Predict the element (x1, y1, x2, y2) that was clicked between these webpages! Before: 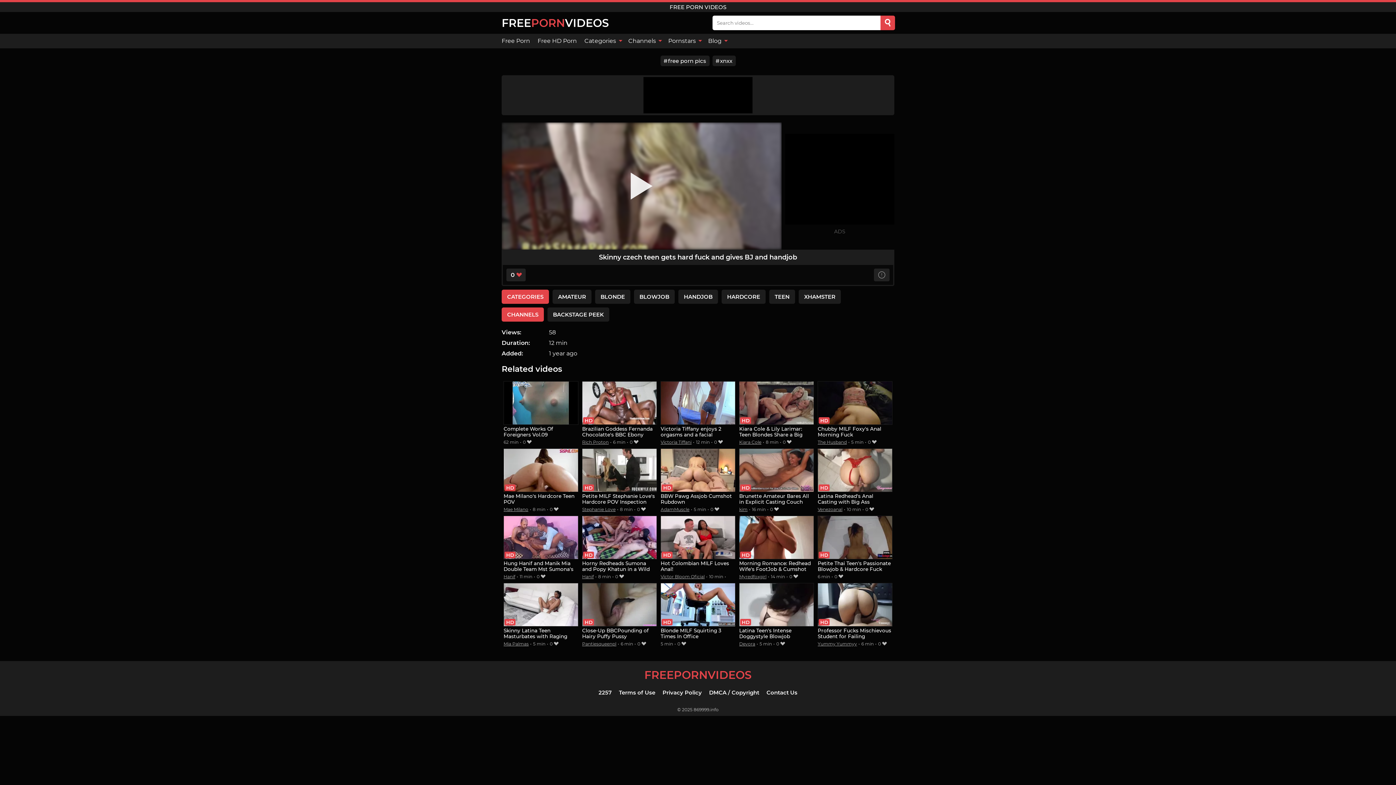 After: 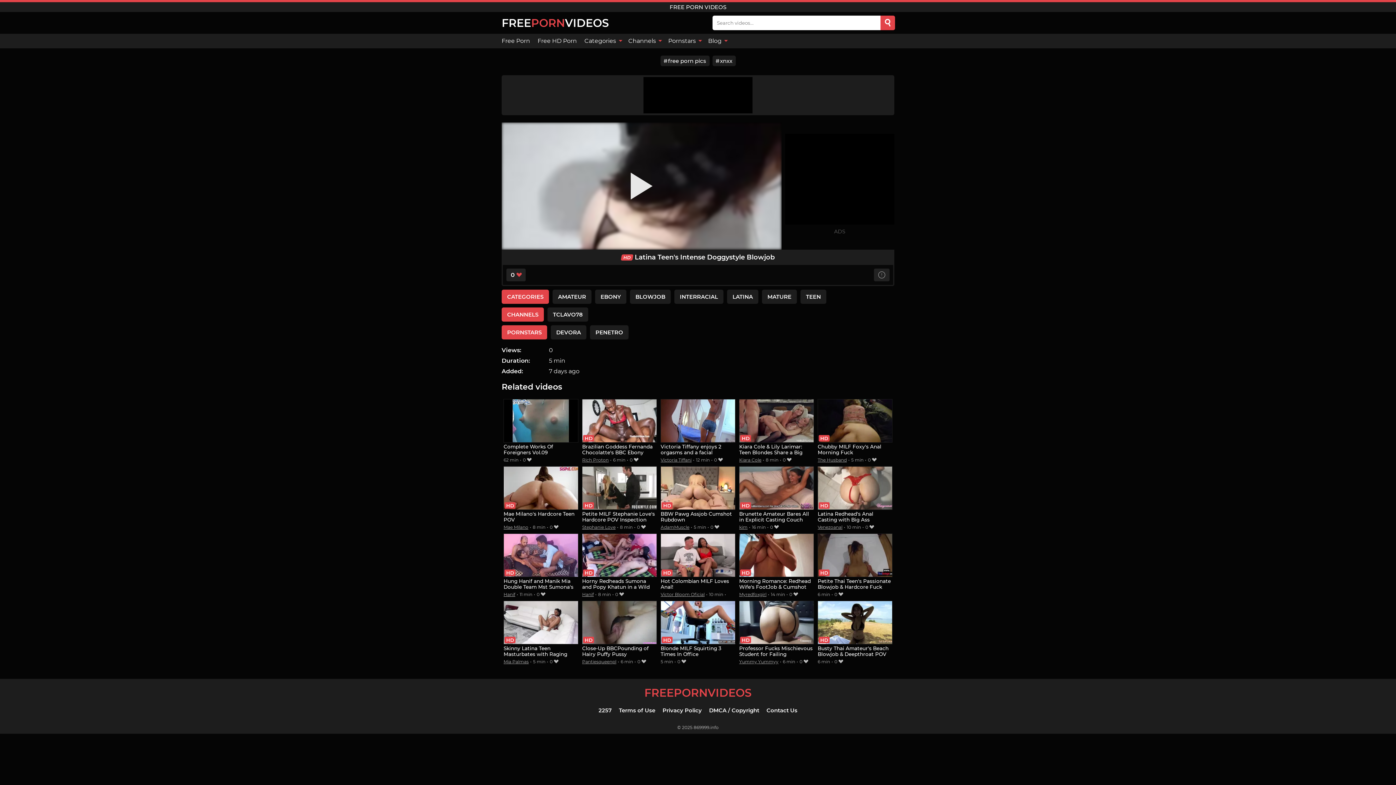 Action: label: Latina Teen's Intense Doggystyle Blowjob bbox: (739, 583, 814, 640)